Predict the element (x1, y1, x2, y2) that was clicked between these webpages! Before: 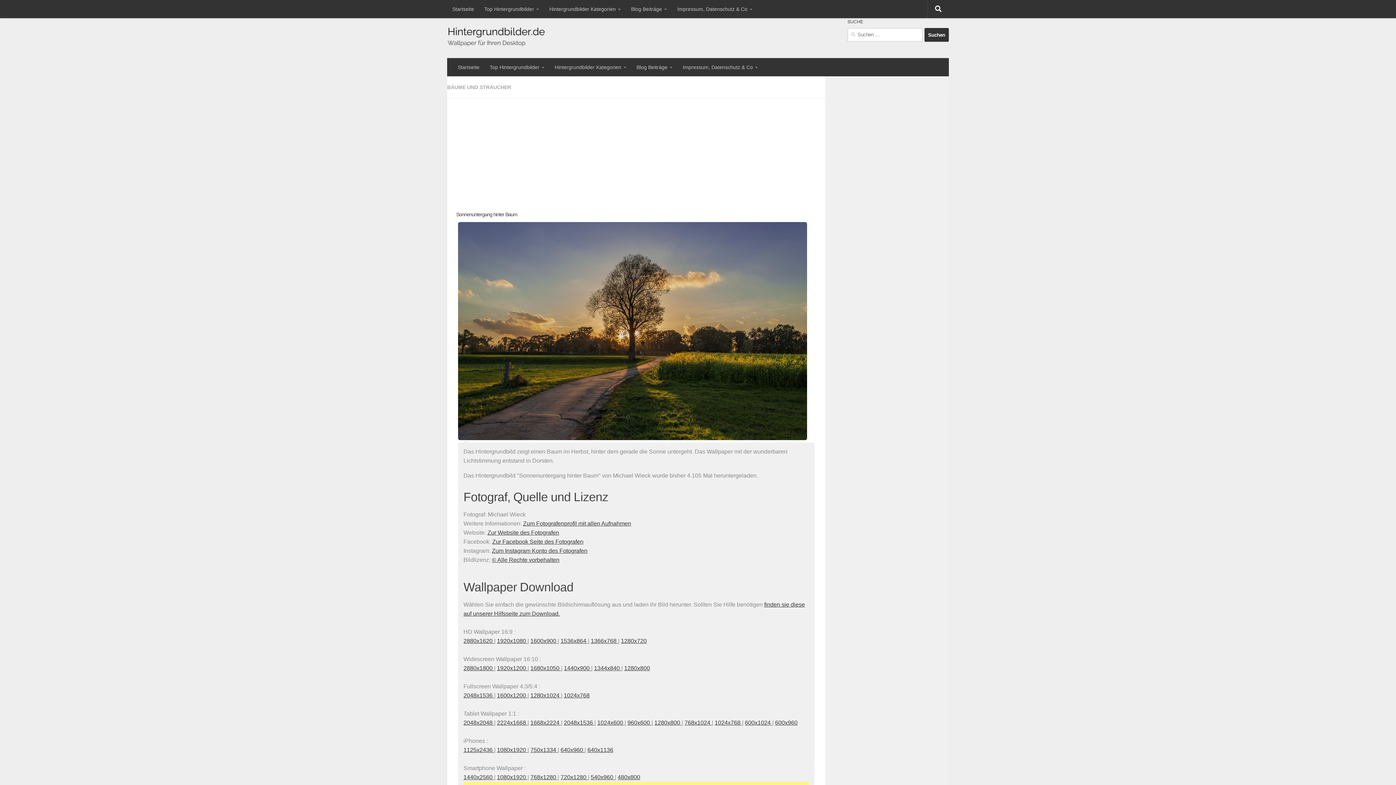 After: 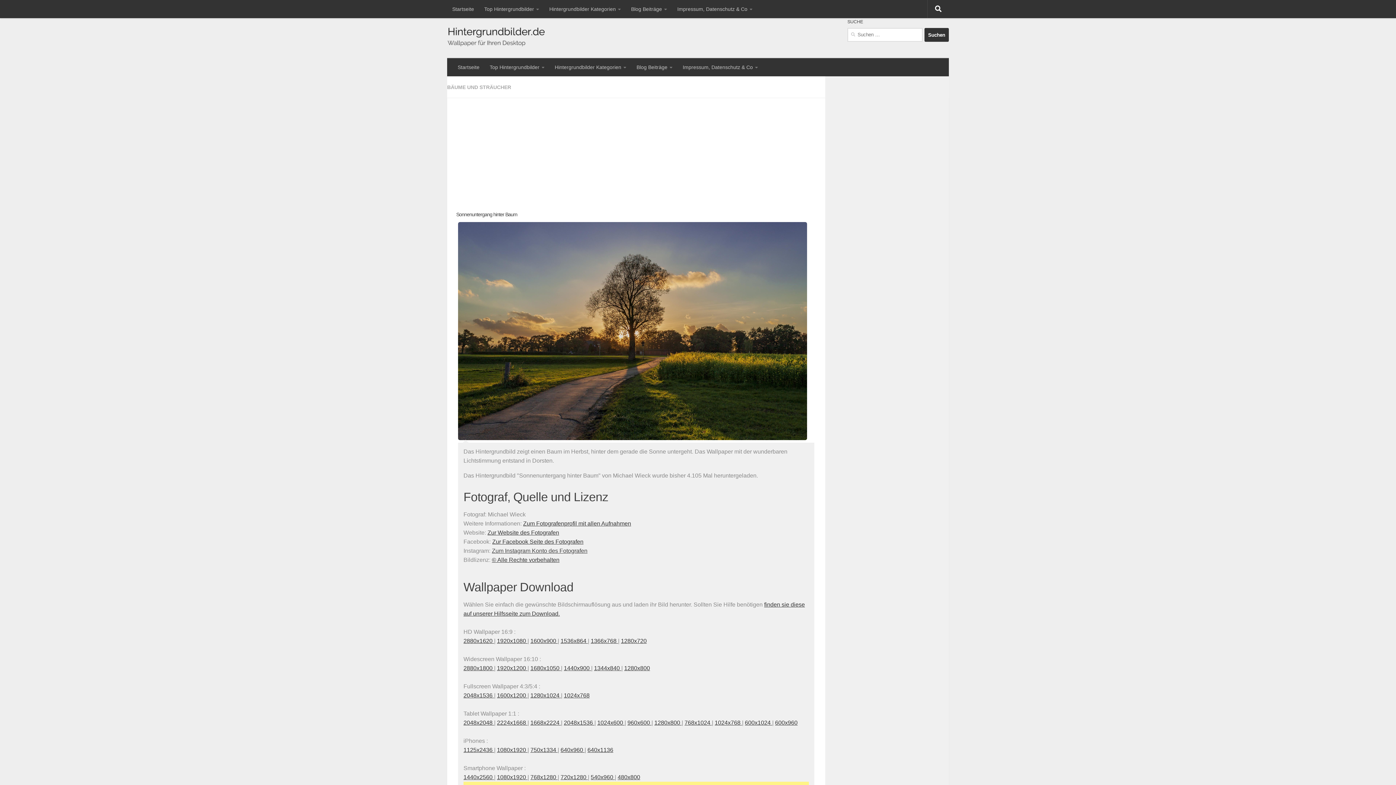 Action: bbox: (492, 547, 587, 554) label: Zum Instagram Konto des Fotografen